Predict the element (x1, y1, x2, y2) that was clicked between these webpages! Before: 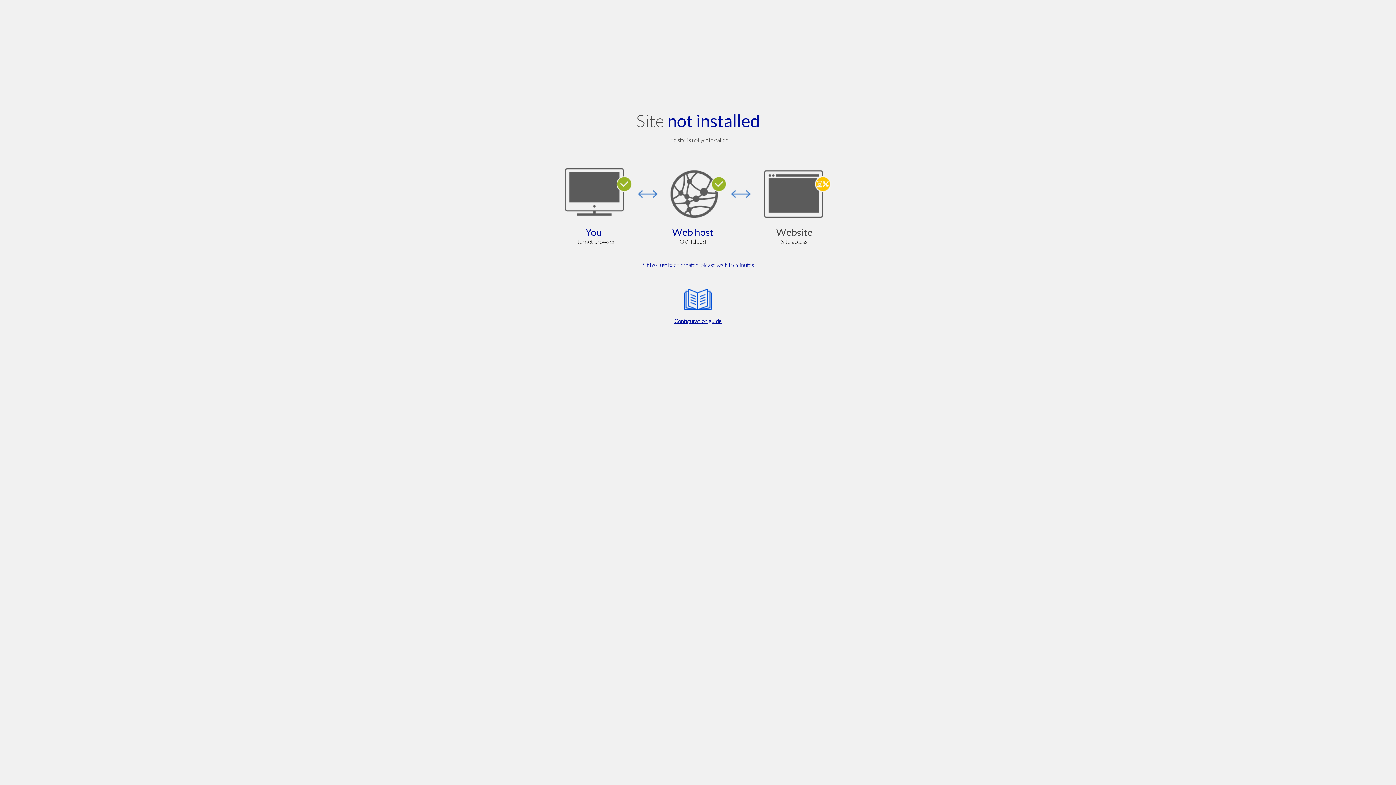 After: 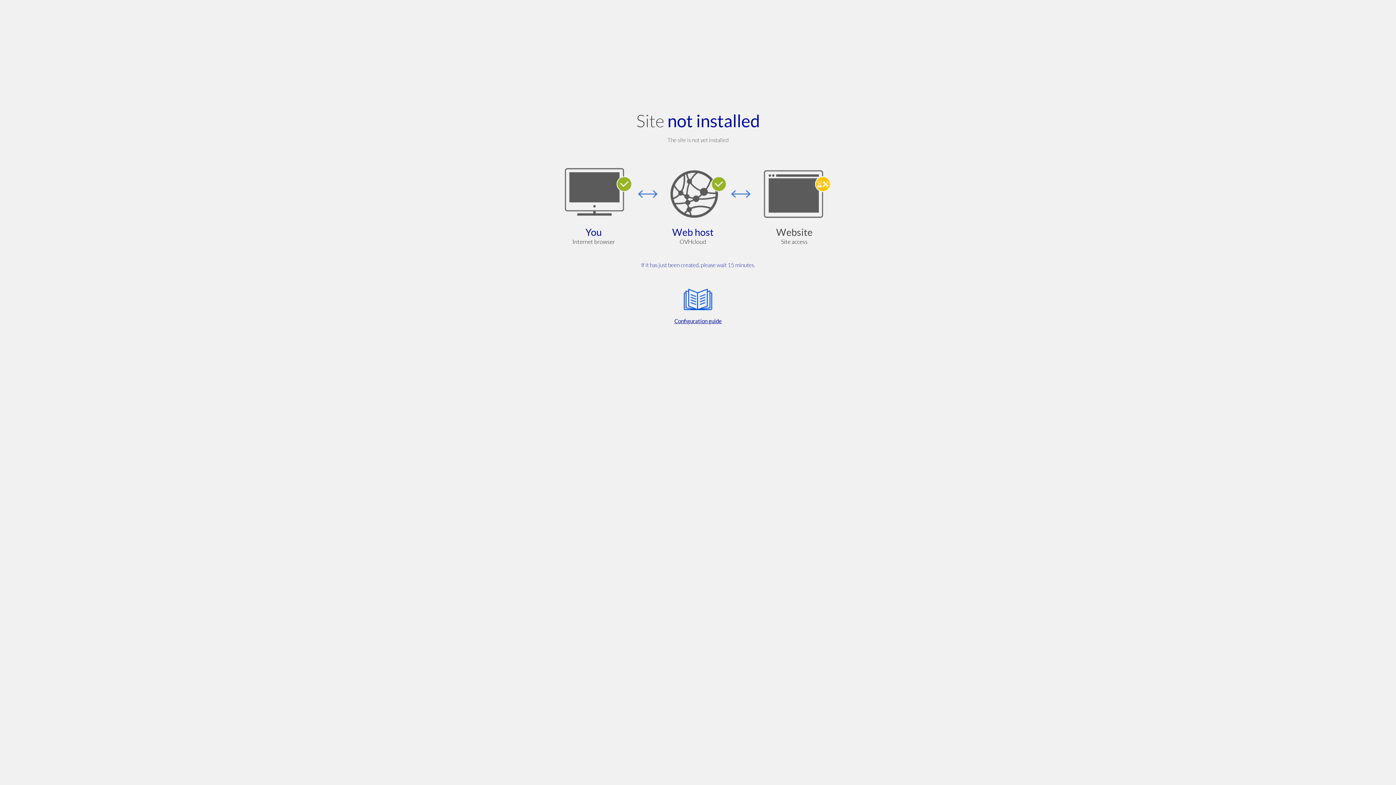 Action: bbox: (564, 285, 832, 325) label: Configuration guide